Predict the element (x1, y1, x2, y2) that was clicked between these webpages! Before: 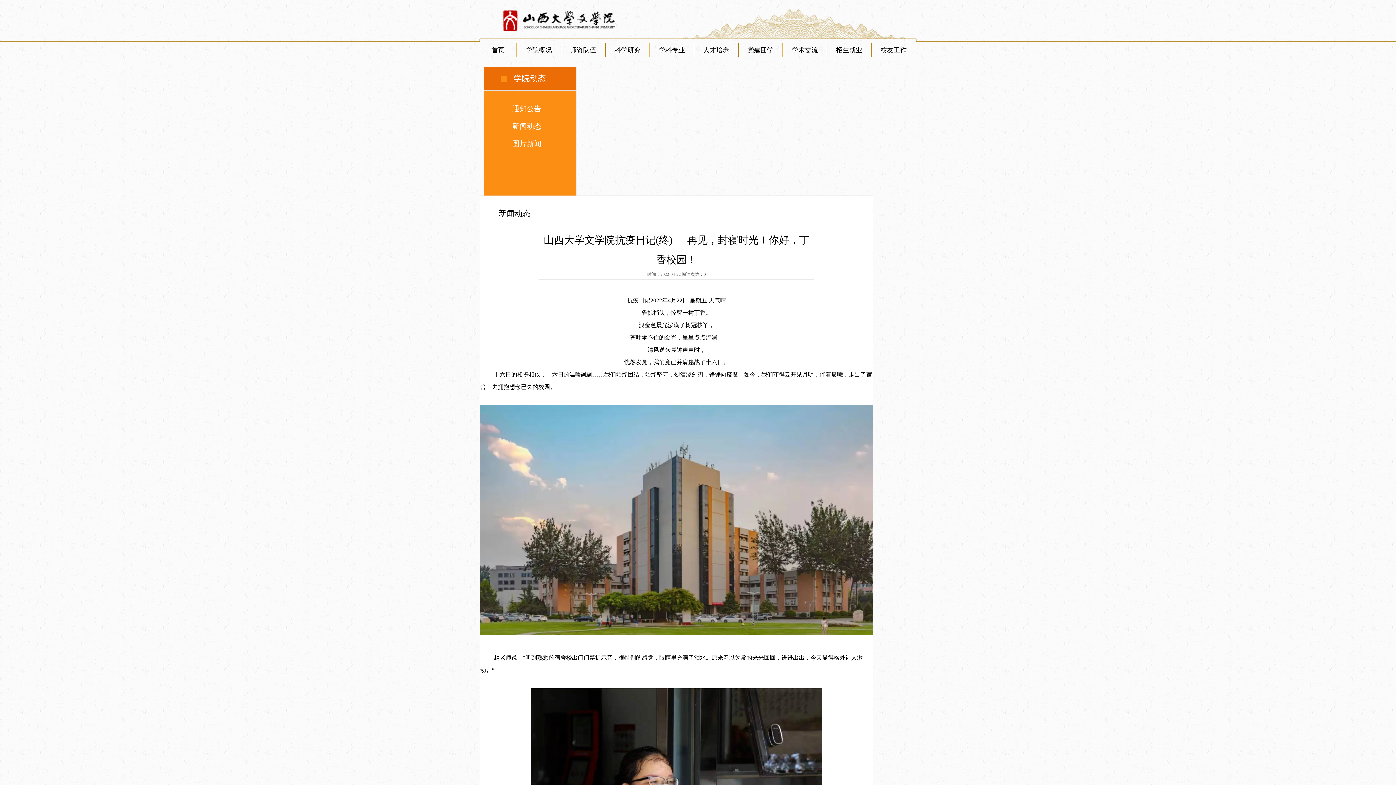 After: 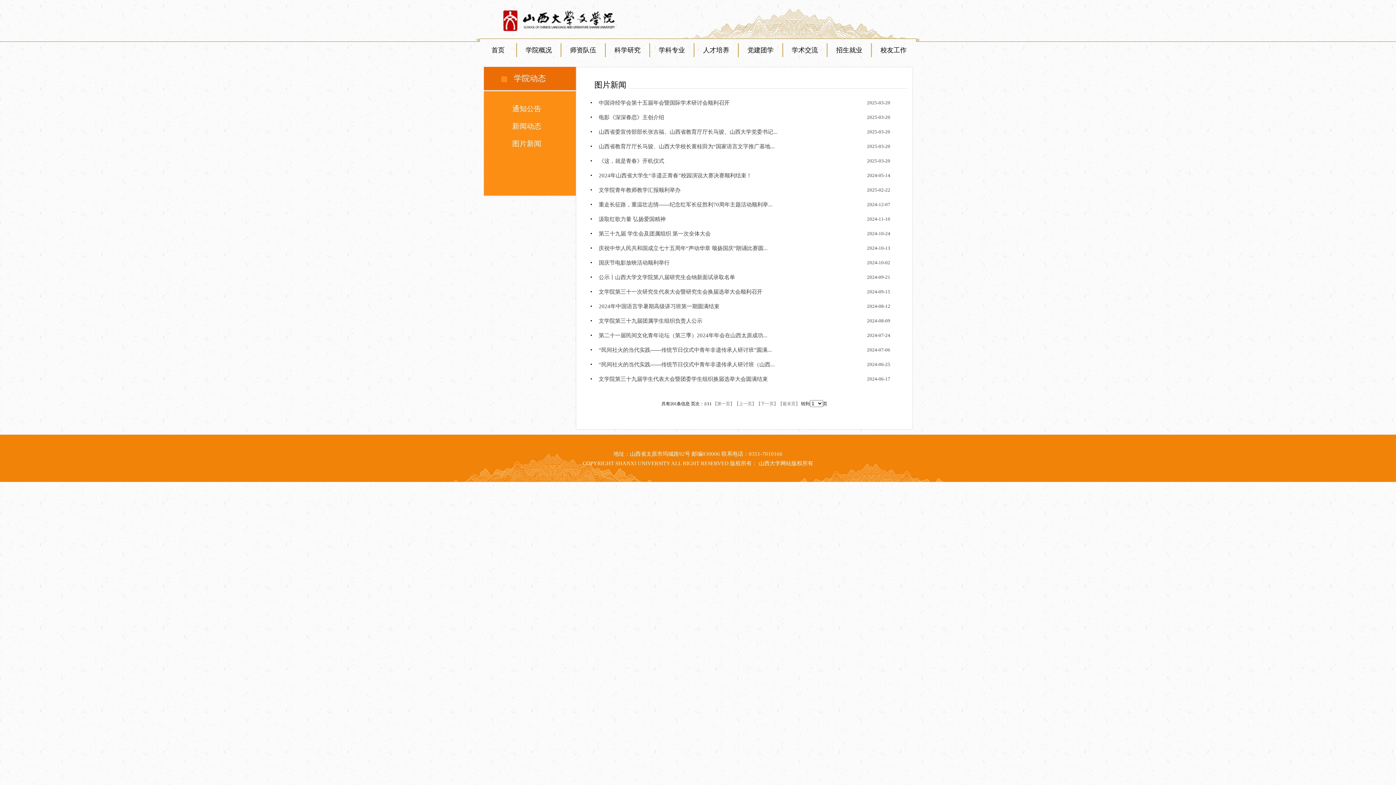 Action: bbox: (484, 136, 576, 151) label: 图片新闻